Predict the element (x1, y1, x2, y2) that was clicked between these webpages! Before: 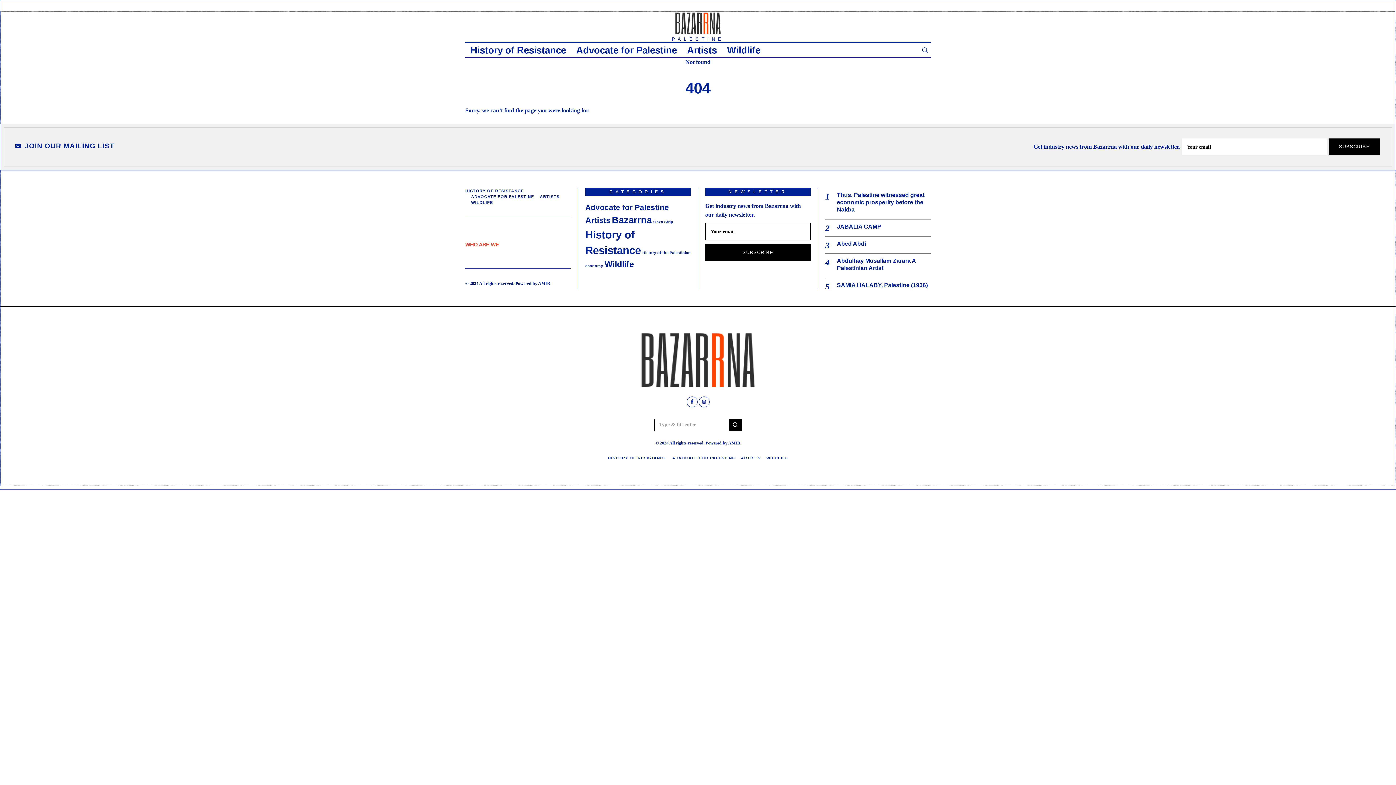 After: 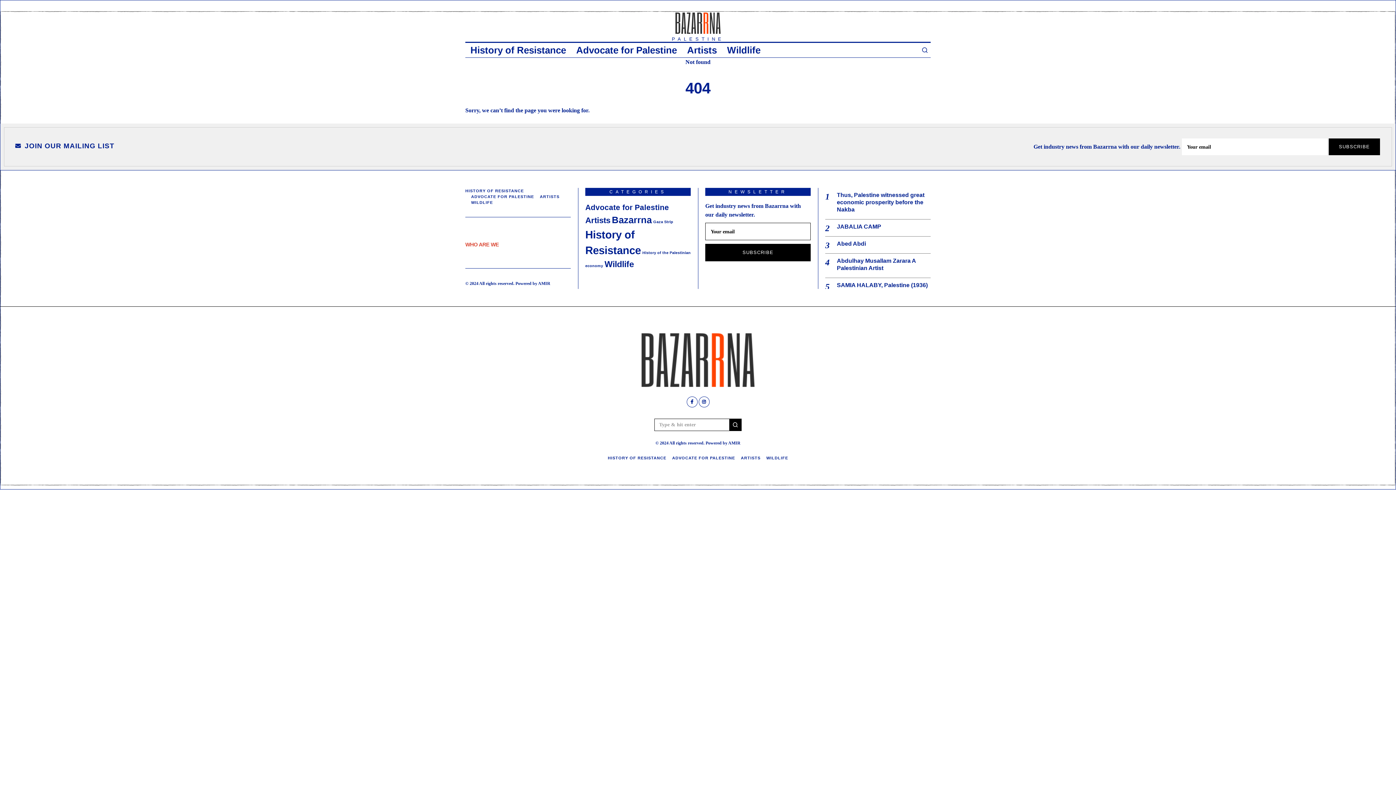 Action: bbox: (686, 396, 697, 407)